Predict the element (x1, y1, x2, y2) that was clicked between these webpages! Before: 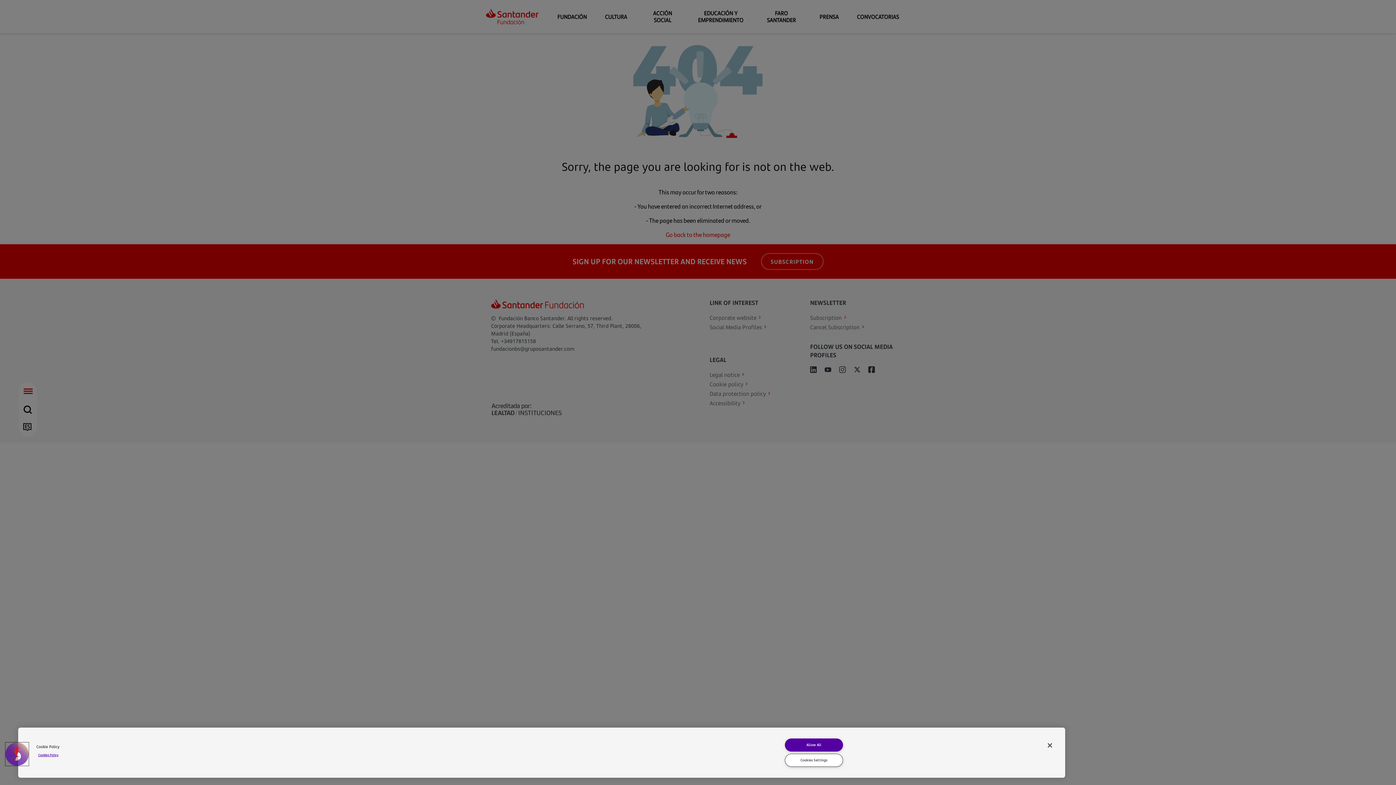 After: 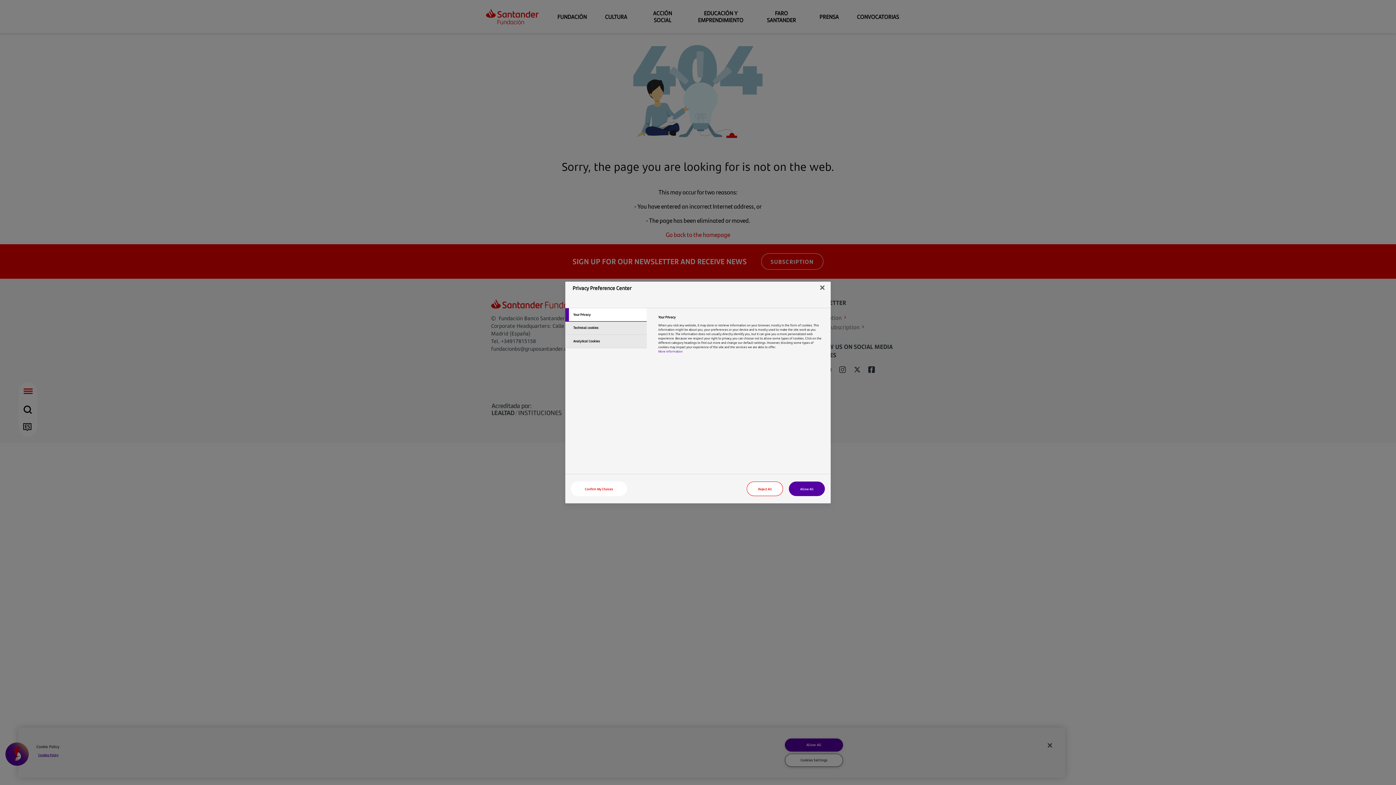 Action: label: Cookies bbox: (5, 742, 28, 766)